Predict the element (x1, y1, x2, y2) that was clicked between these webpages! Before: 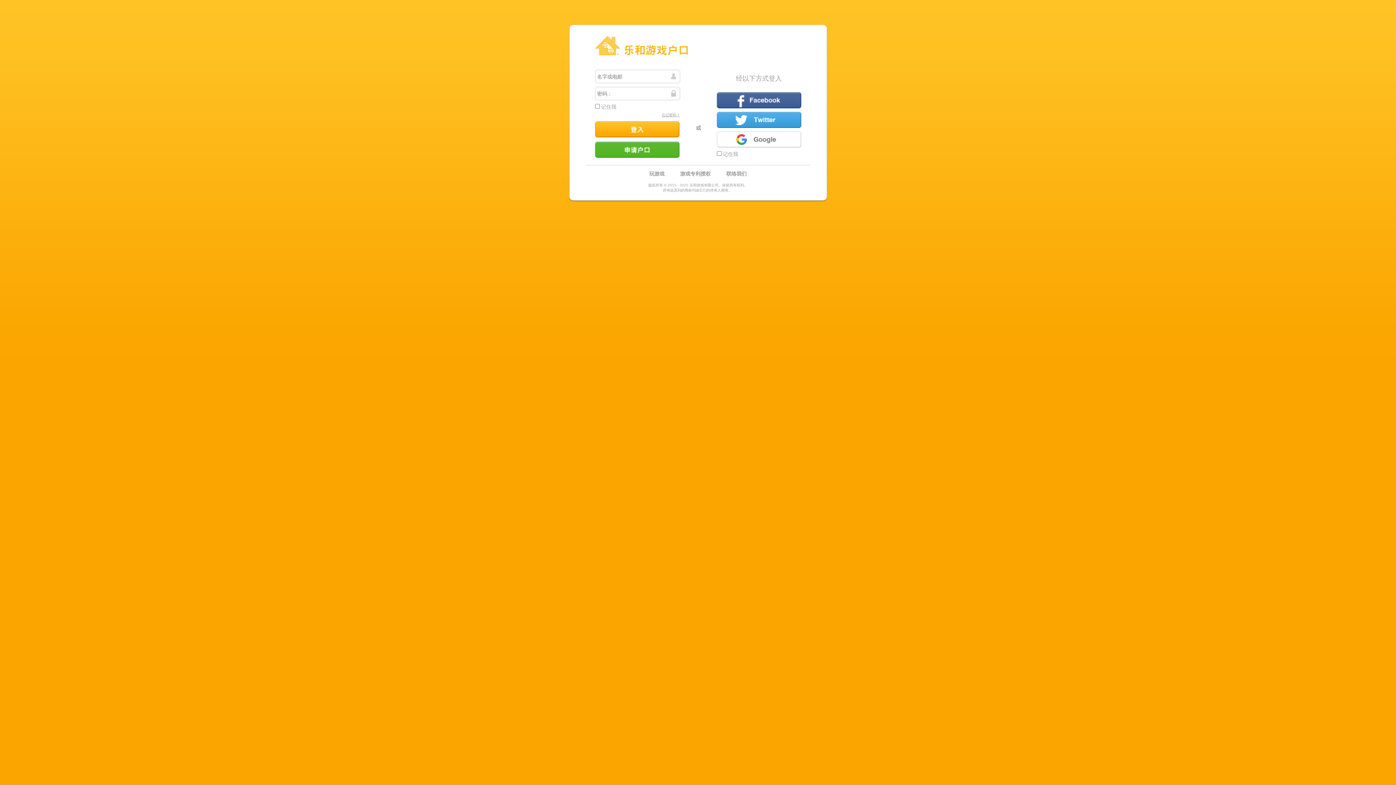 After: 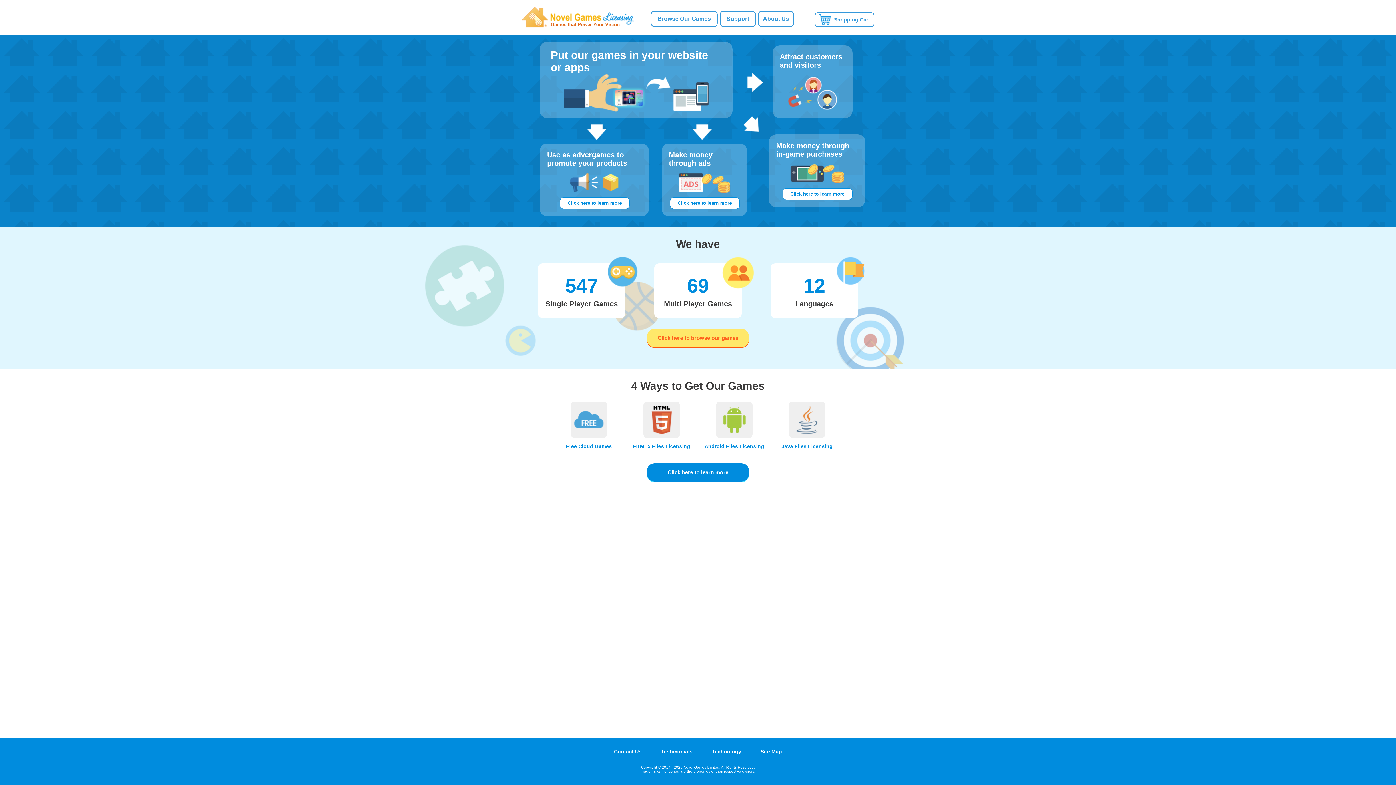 Action: label: 游戏专利授权 bbox: (680, 170, 710, 176)